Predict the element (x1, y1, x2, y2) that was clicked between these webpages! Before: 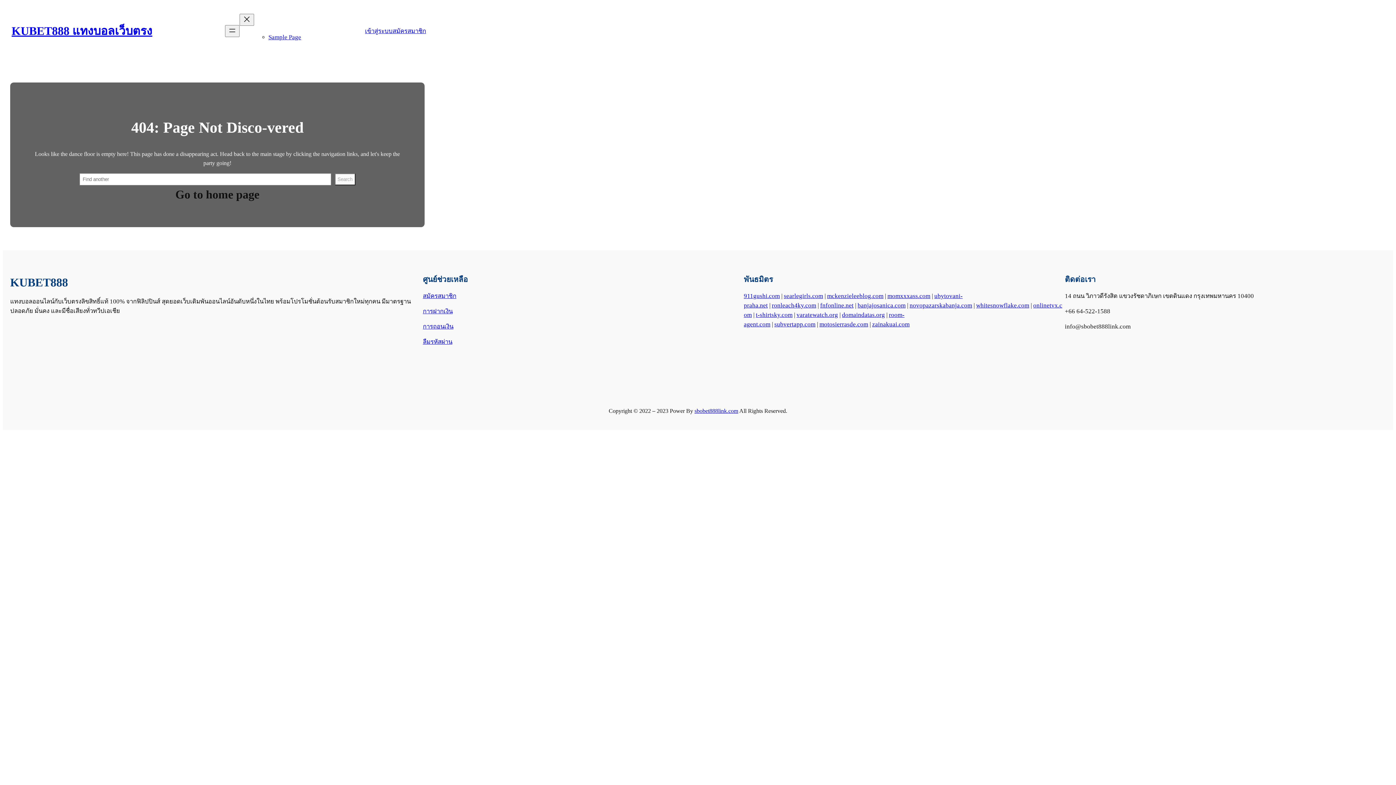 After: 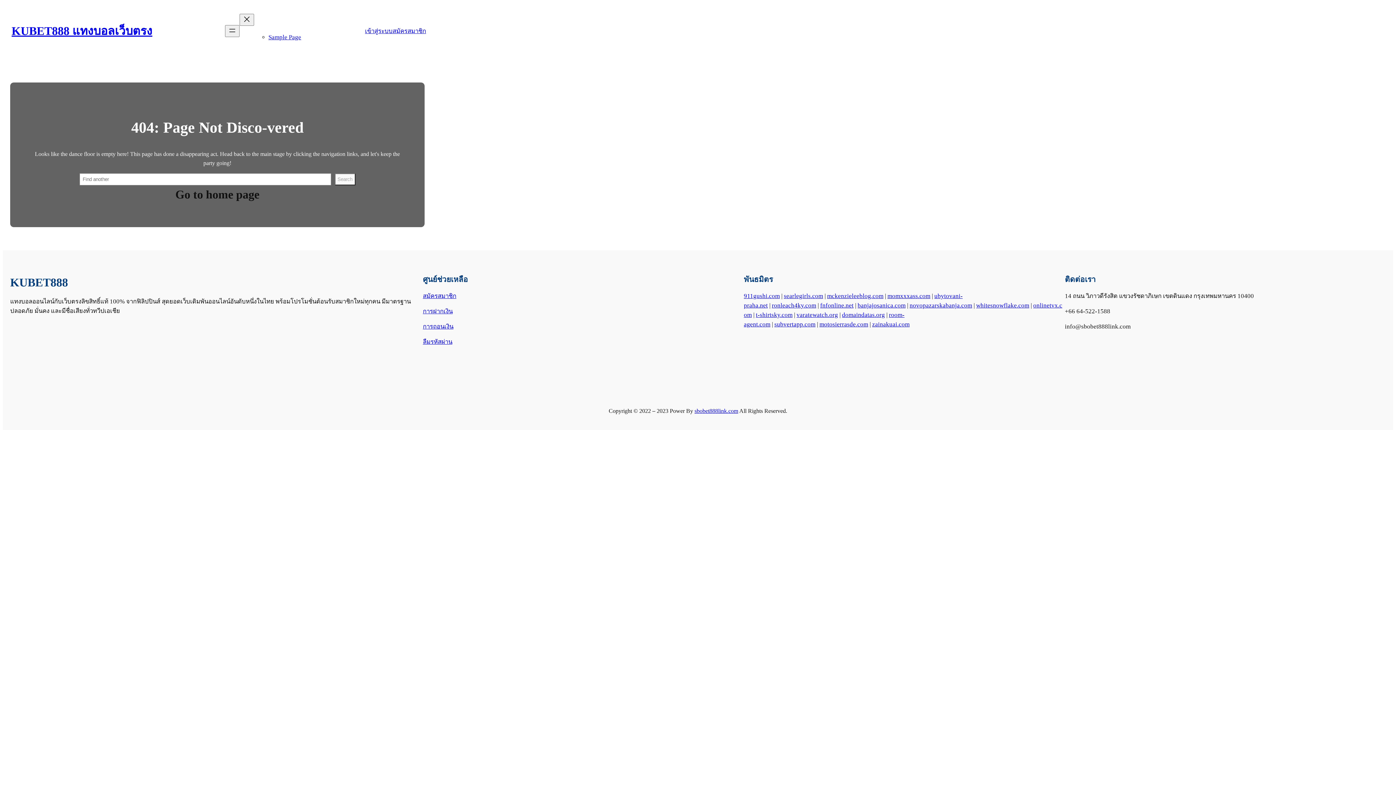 Action: label: 911gushi.com bbox: (744, 292, 780, 299)